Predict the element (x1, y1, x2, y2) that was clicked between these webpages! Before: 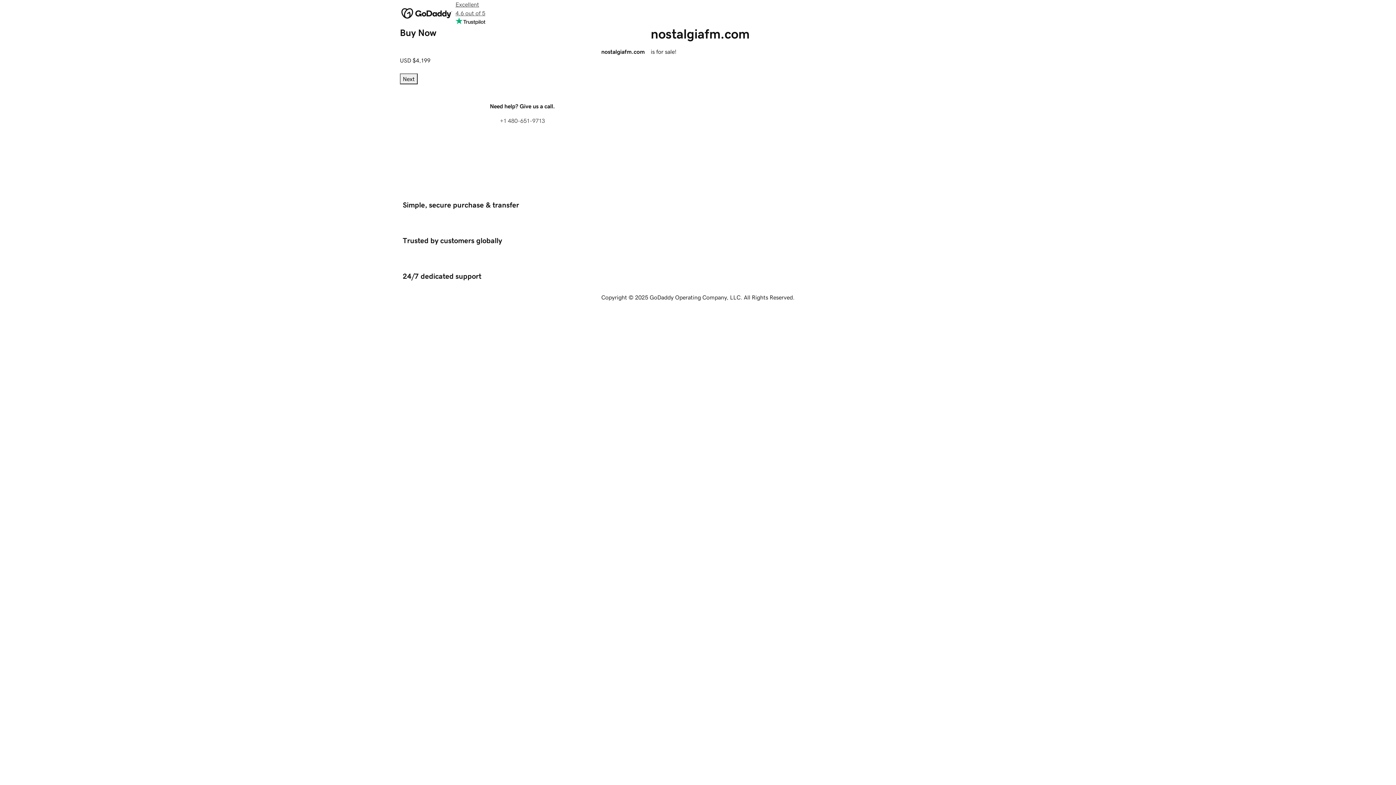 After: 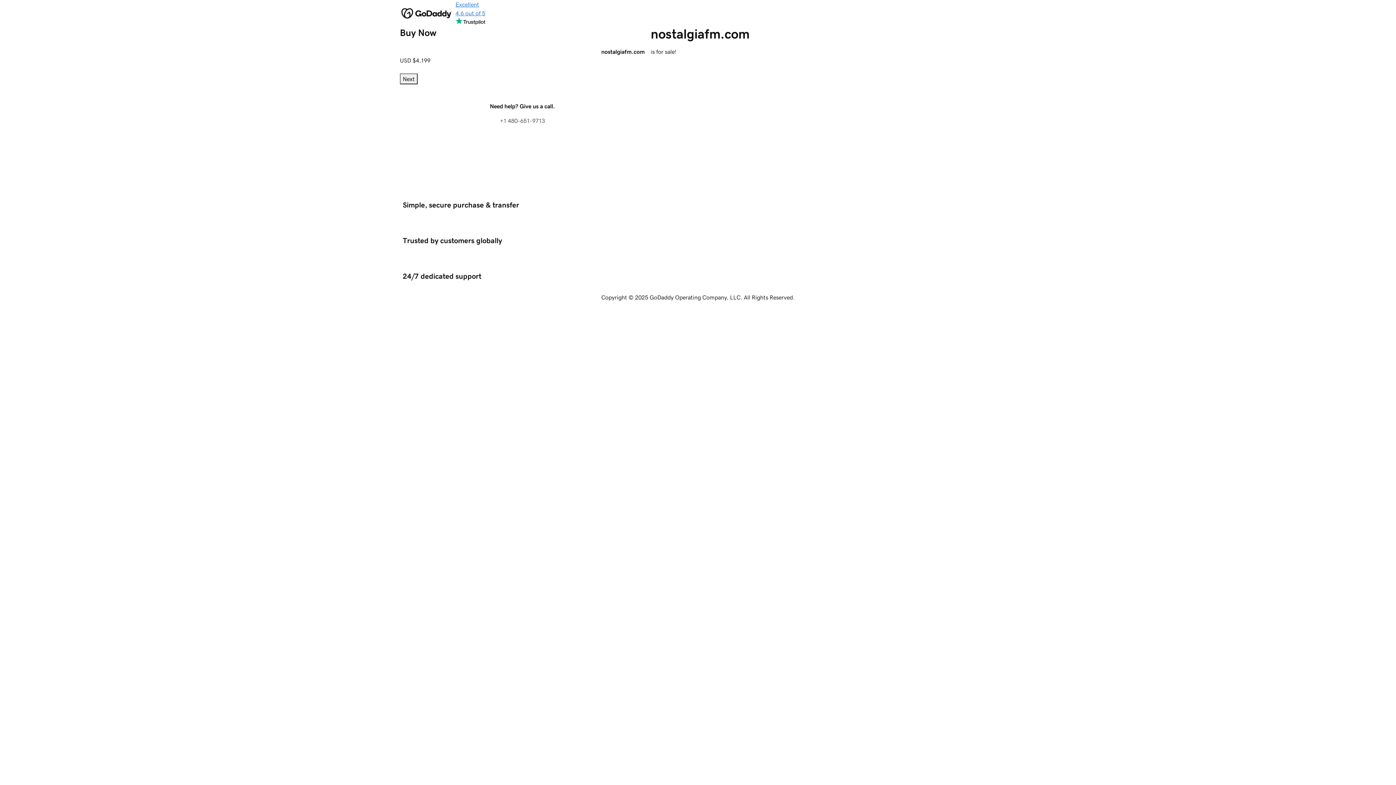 Action: label: Excellent
4.6 out of 5 bbox: (455, 0, 485, 26)